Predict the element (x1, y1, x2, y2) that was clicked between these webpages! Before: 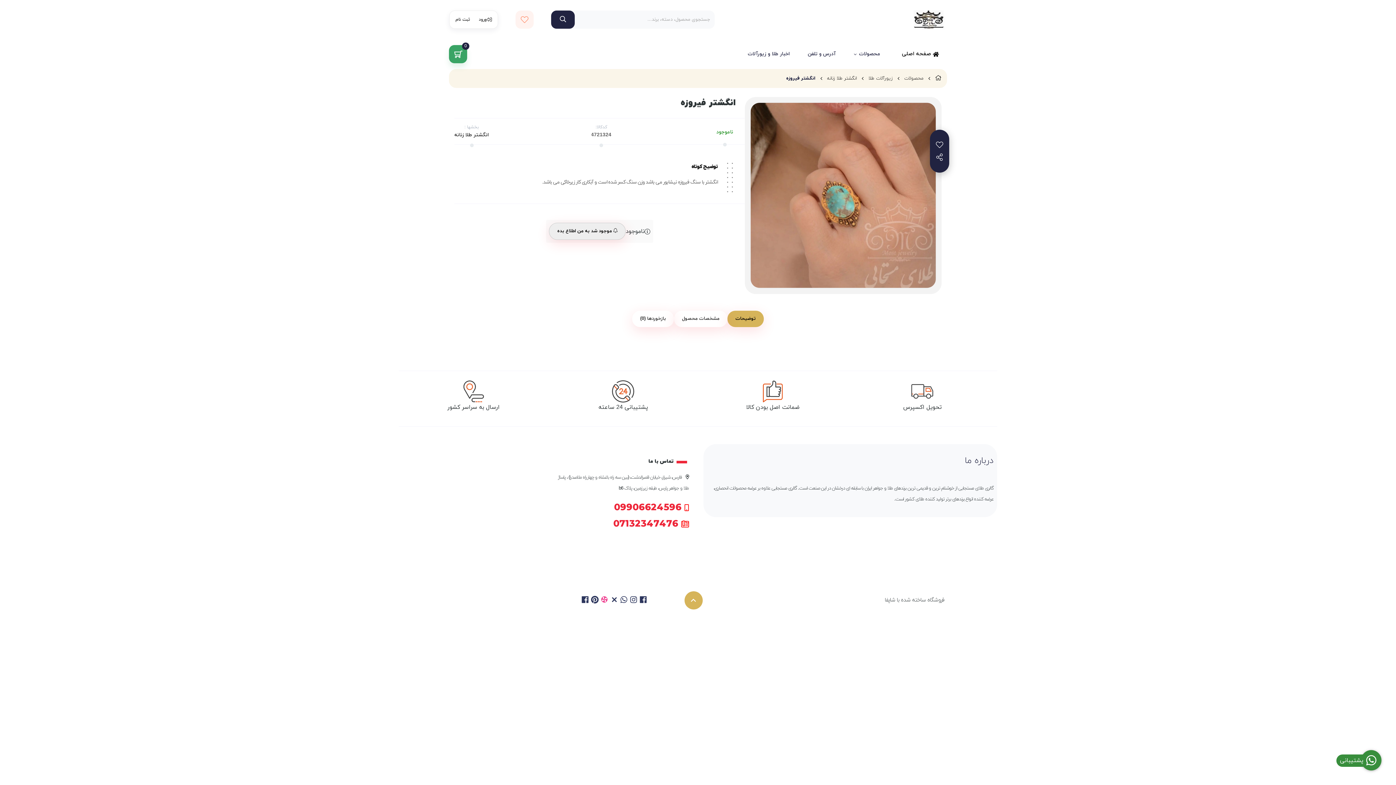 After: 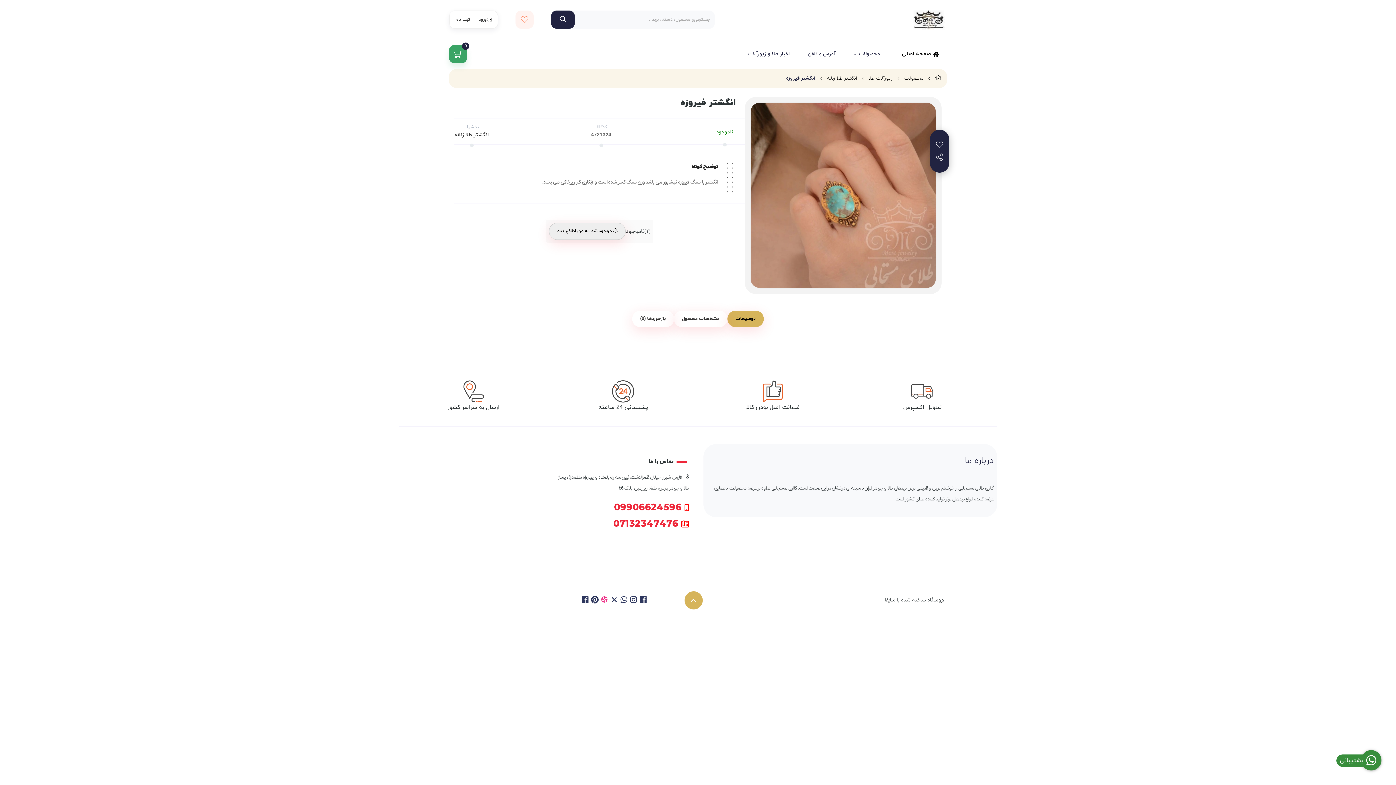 Action: bbox: (609, 596, 619, 605)